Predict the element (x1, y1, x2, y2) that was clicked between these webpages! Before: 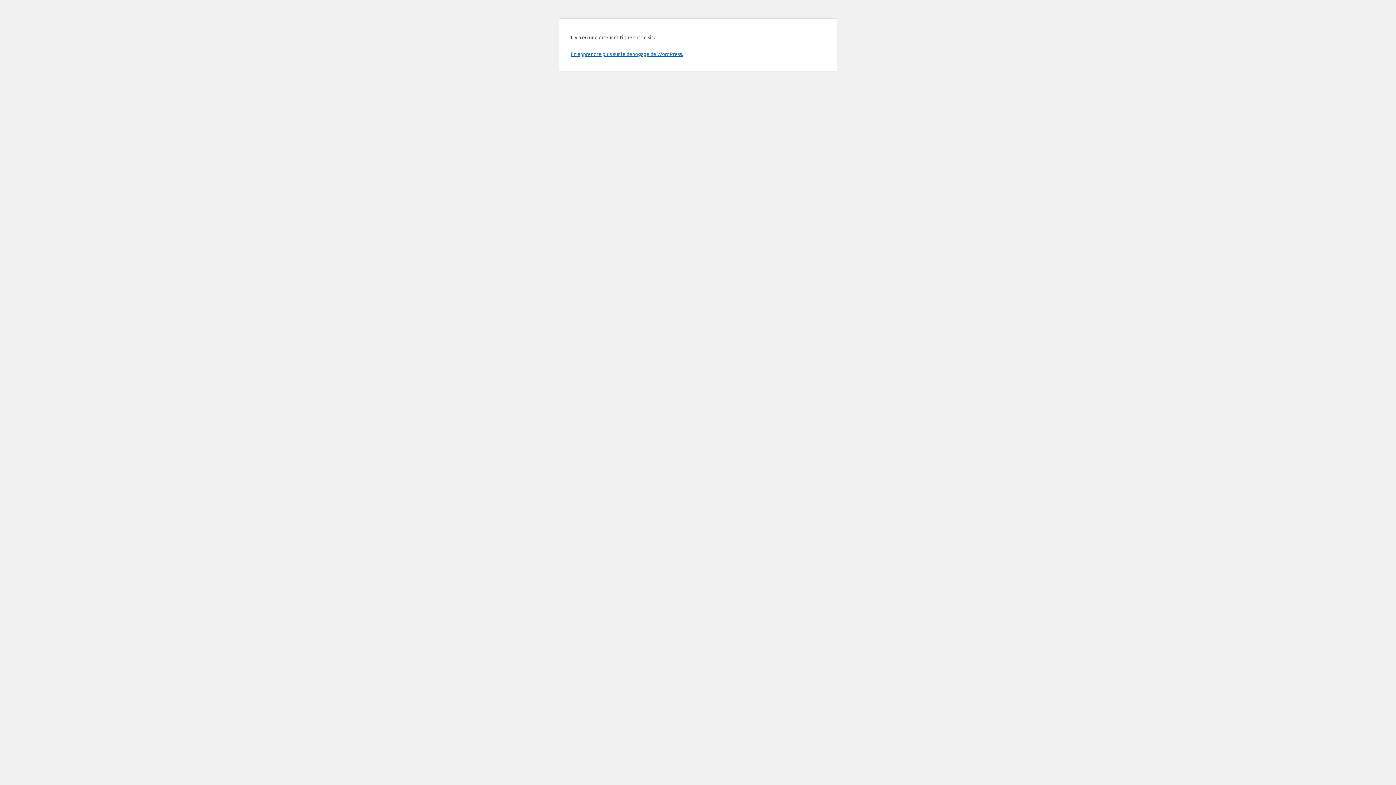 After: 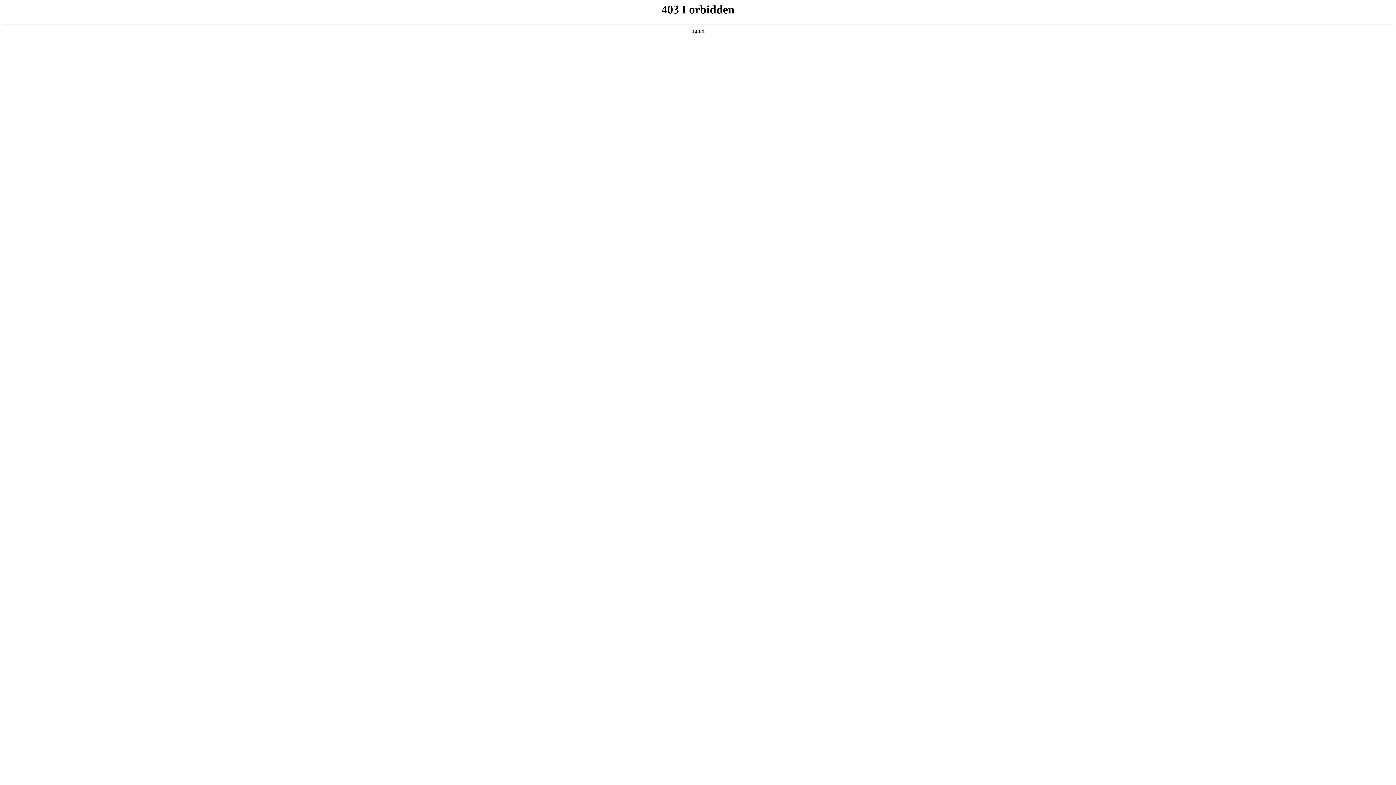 Action: label: En apprendre plus sur le débogage de WordPress. bbox: (570, 50, 683, 57)